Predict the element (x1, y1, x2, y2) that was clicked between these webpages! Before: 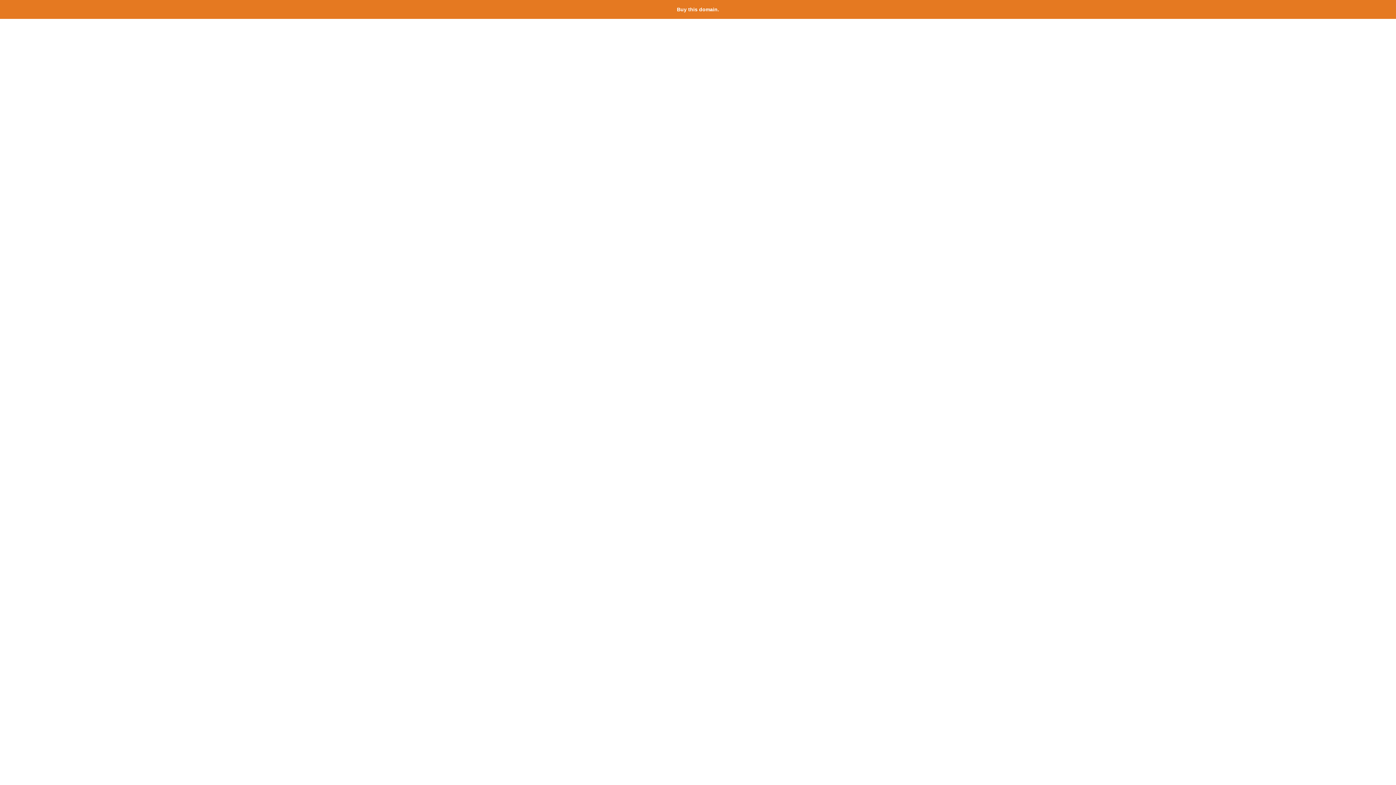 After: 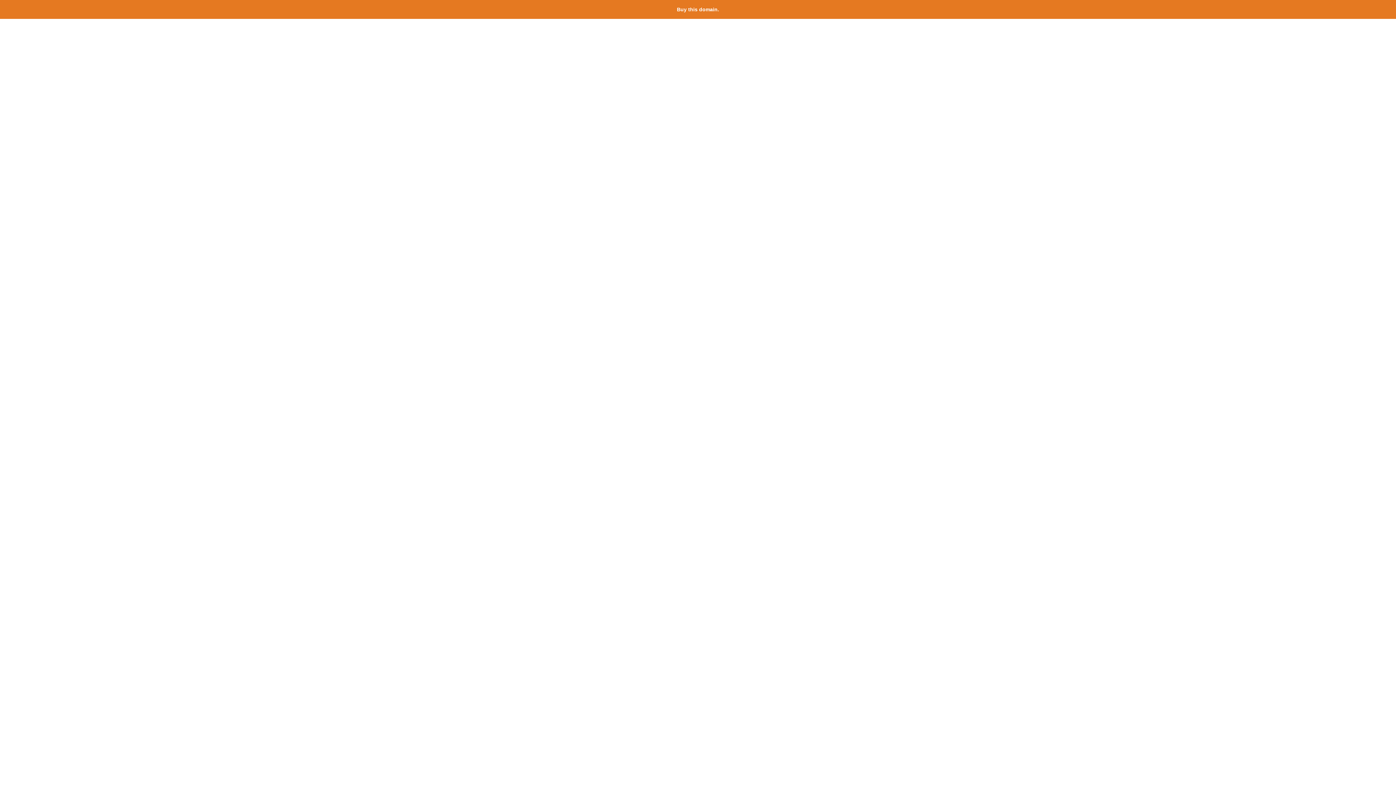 Action: bbox: (677, 6, 719, 12) label: Buy this domain.